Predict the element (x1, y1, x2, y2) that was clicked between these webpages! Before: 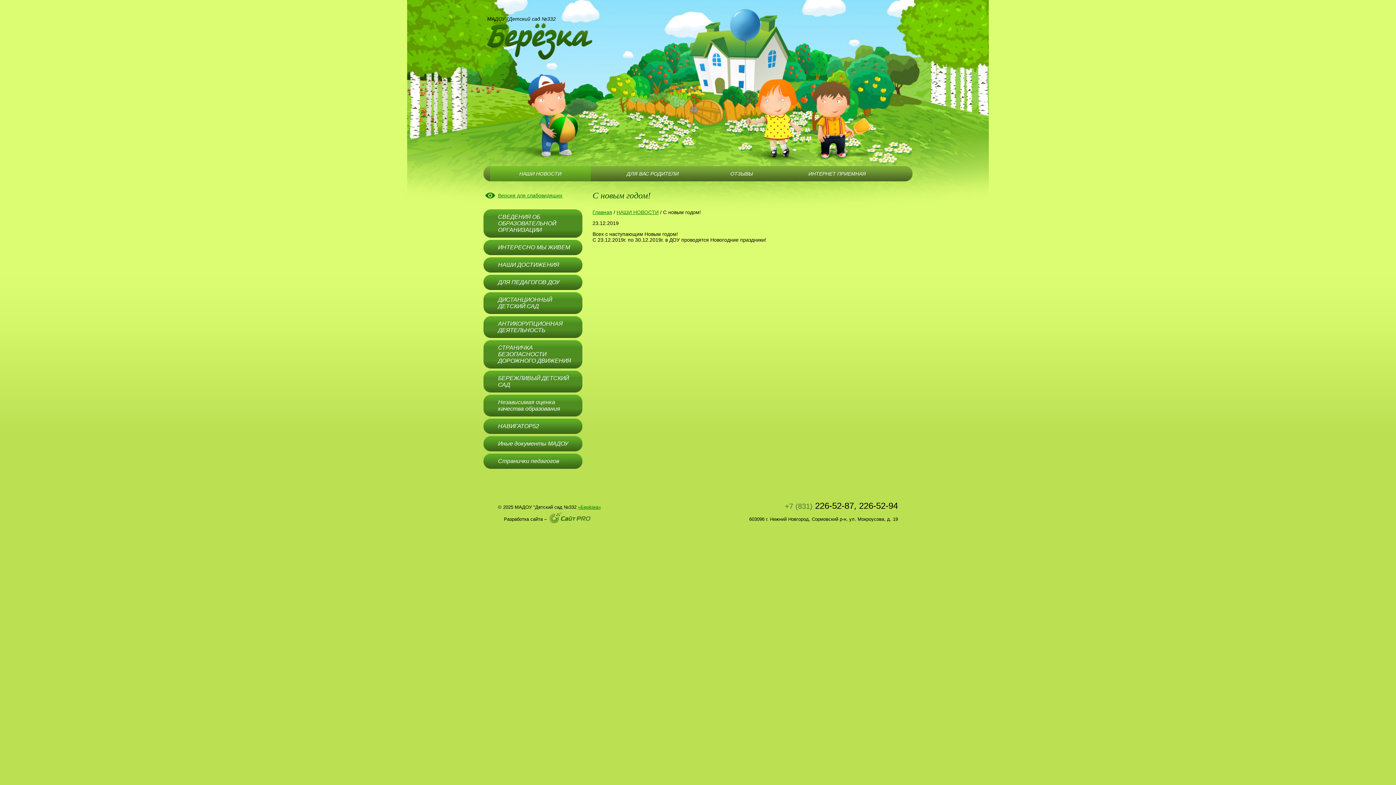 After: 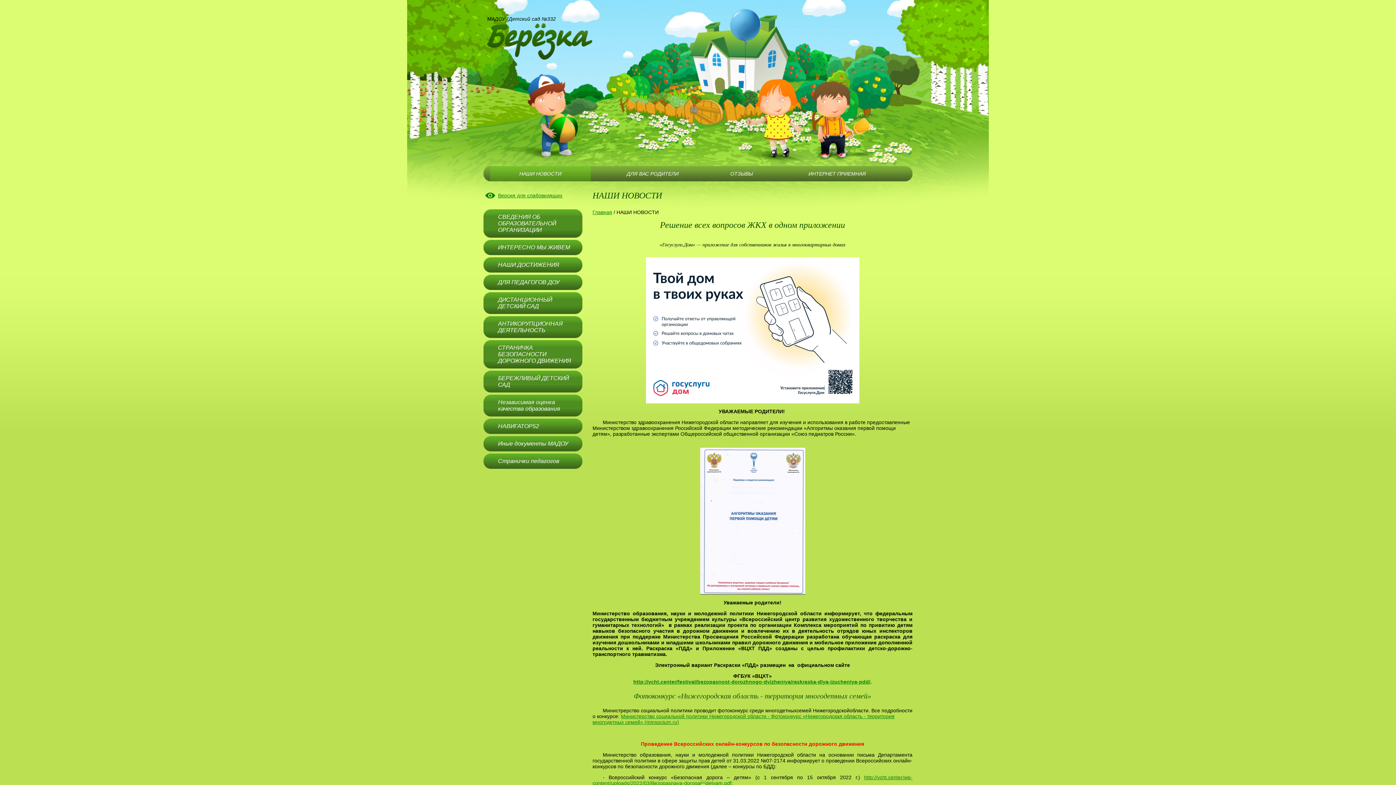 Action: label: НАШИ НОВОСТИ bbox: (490, 166, 590, 181)